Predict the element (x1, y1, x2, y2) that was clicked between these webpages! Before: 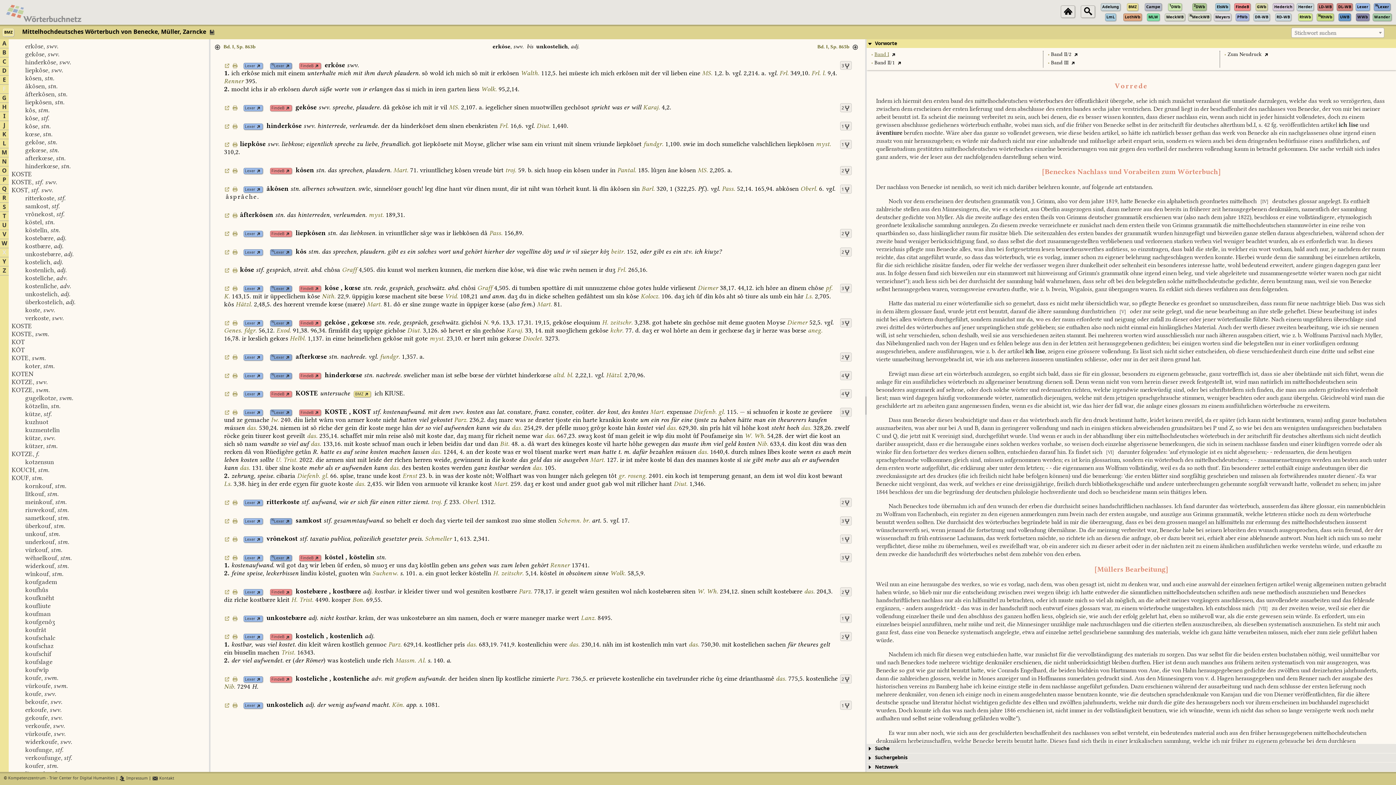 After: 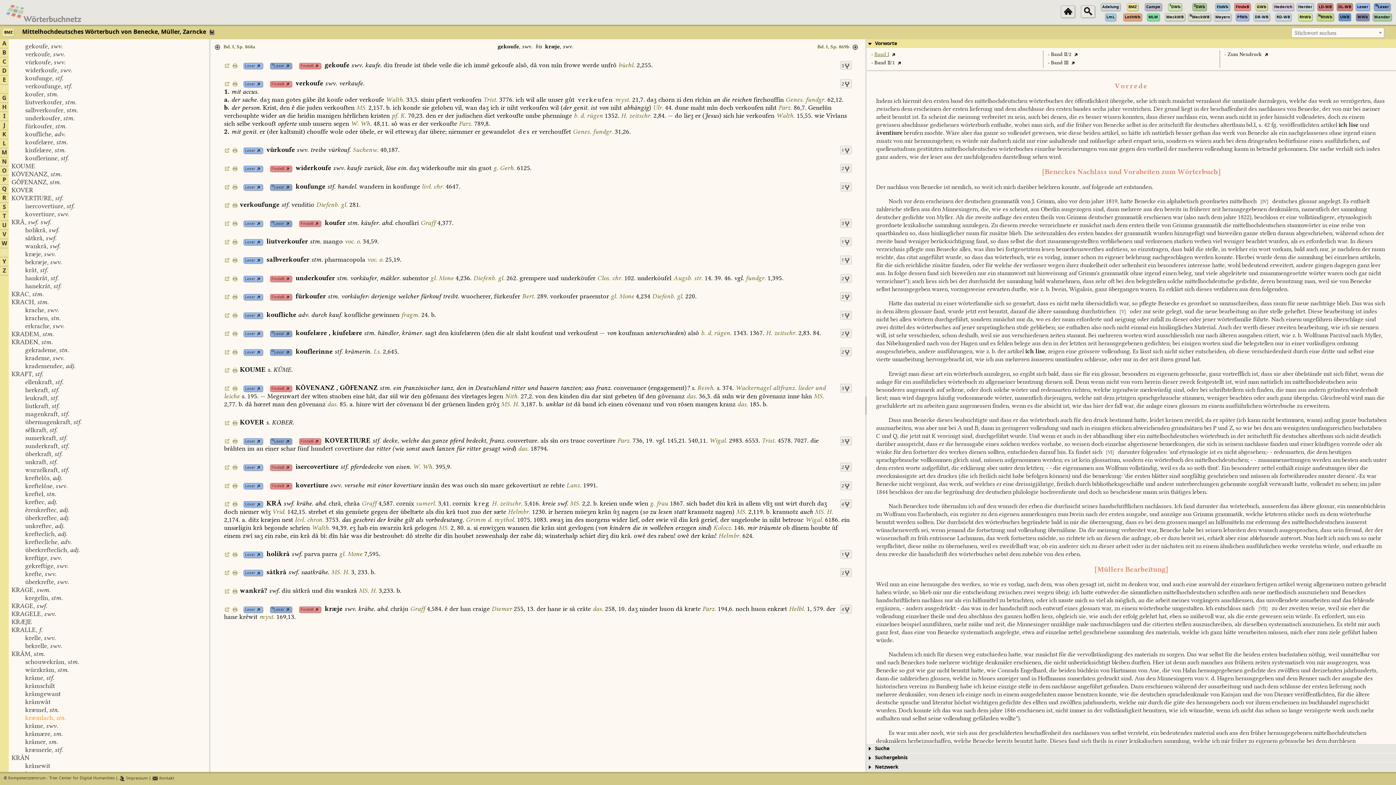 Action: label: gekoufe, swv. bbox: (11, 715, 49, 721)